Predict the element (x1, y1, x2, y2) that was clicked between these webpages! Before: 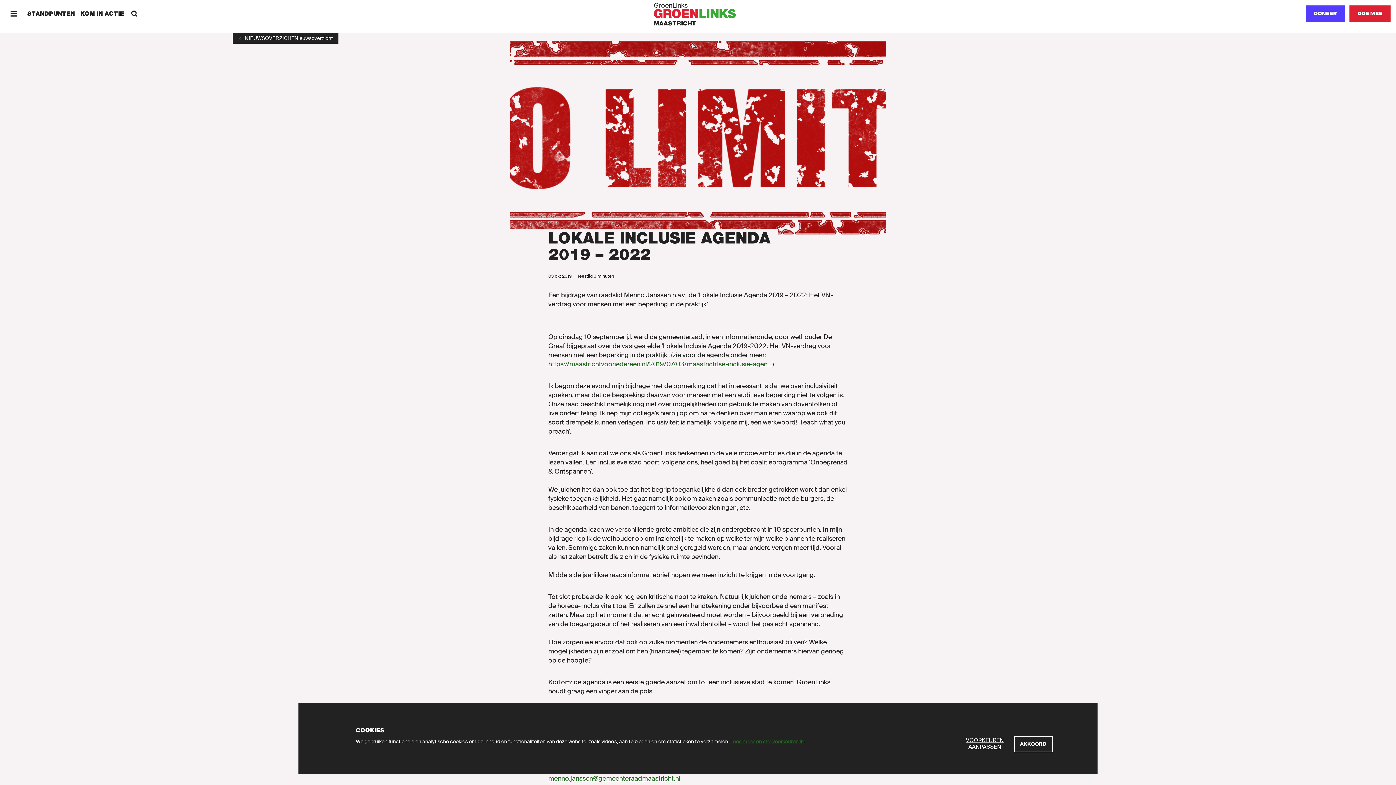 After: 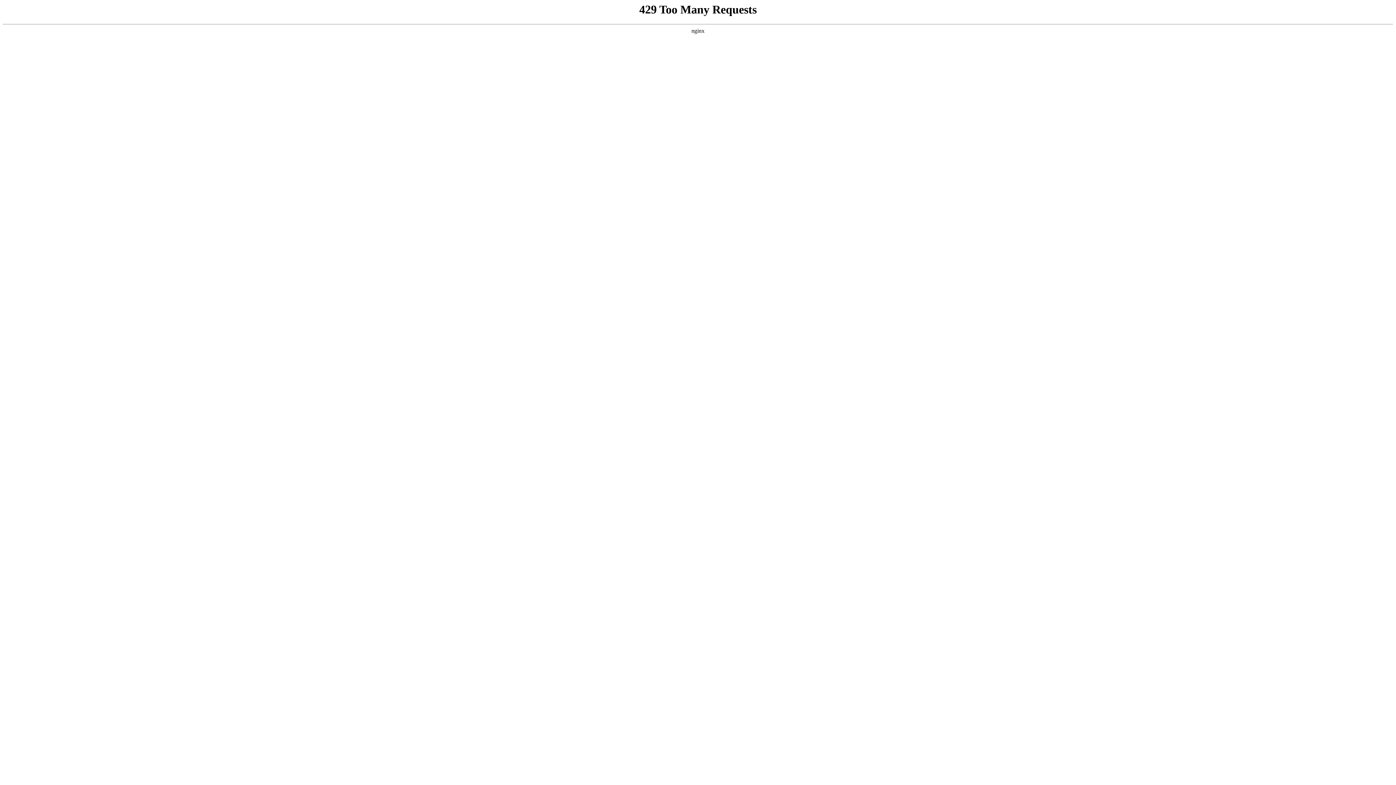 Action: bbox: (548, 360, 772, 368) label: https://maastrichtvooriedereen.nl/2019/07/03/maastrichtse-inclusie-agen…